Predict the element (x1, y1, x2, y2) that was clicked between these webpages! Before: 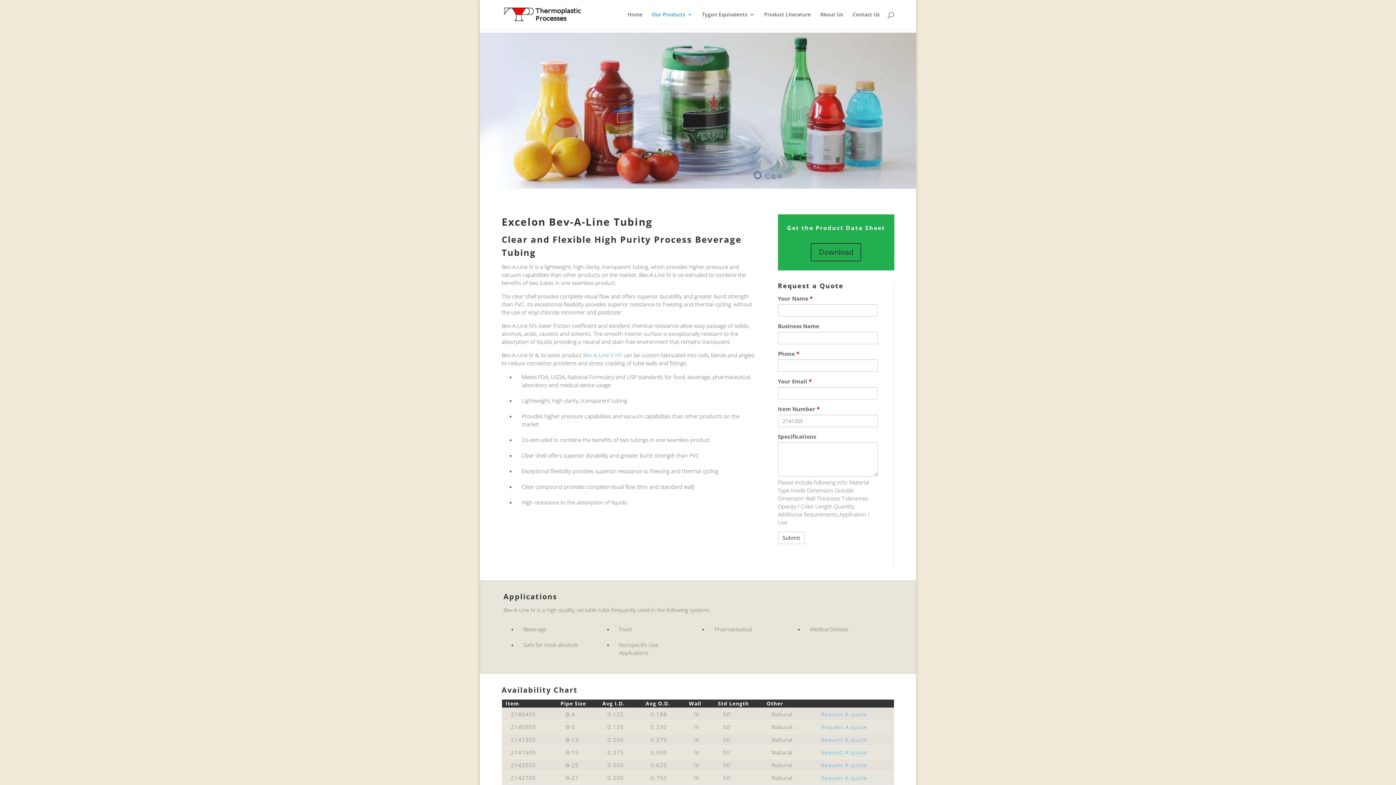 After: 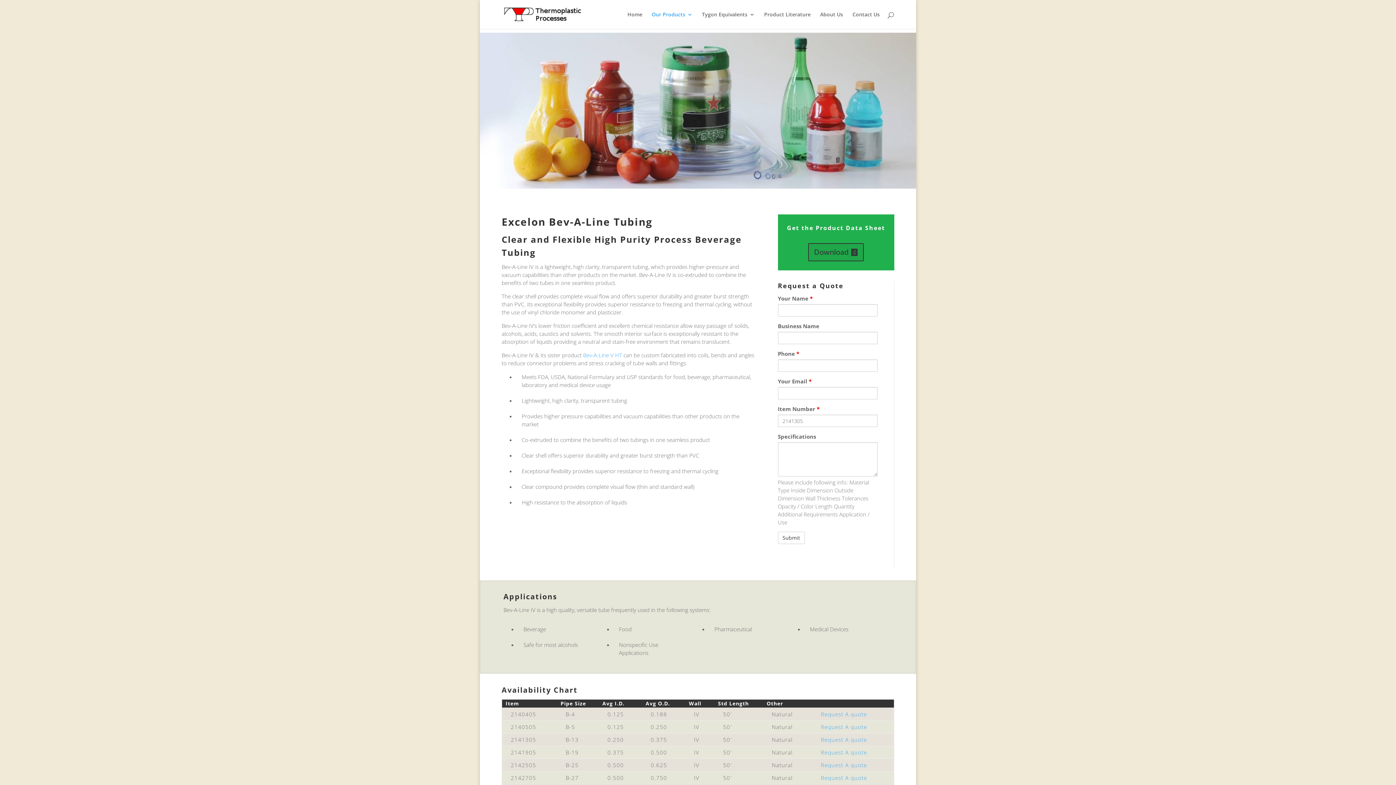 Action: label: Download bbox: (811, 243, 861, 261)